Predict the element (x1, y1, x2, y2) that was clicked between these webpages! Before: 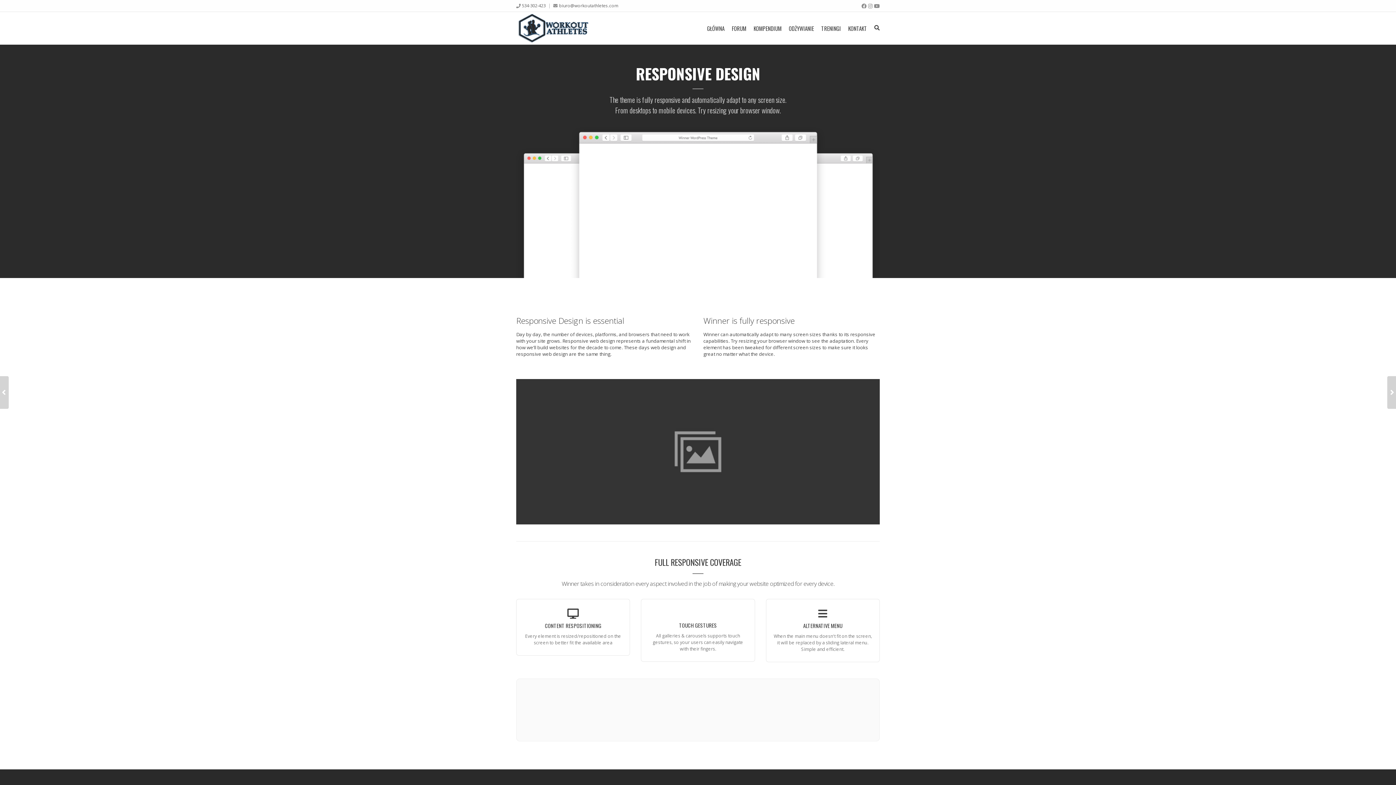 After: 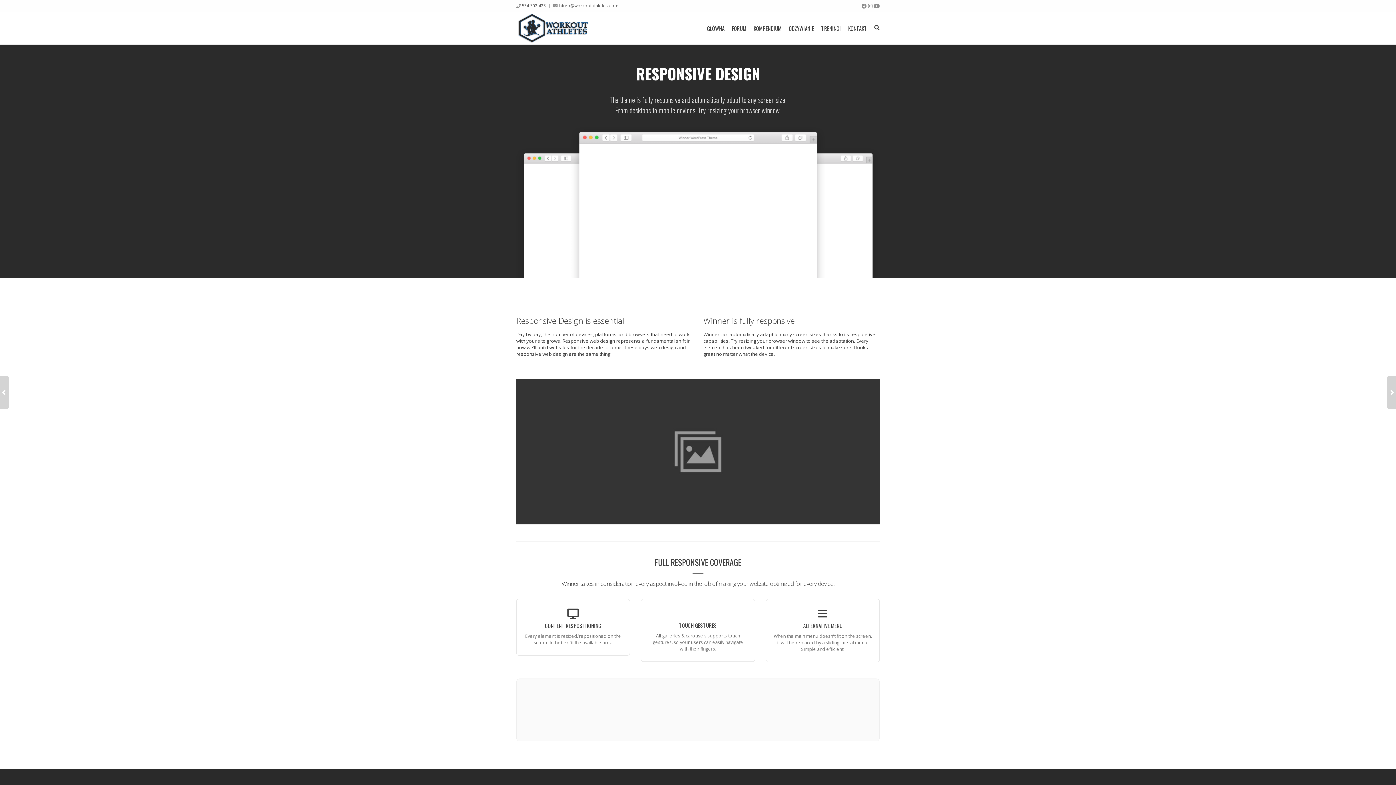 Action: bbox: (667, 717, 726, 731) label: PURCHASE NOW